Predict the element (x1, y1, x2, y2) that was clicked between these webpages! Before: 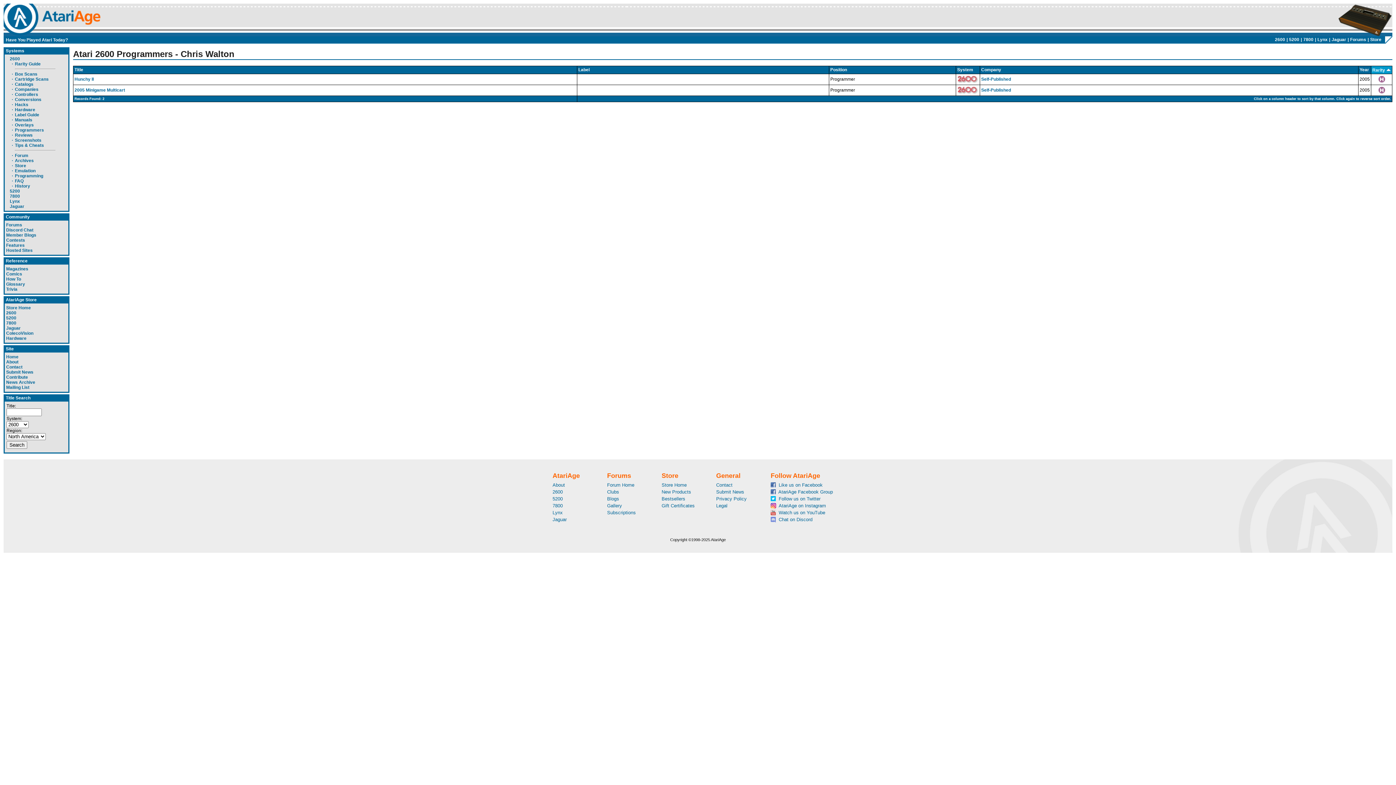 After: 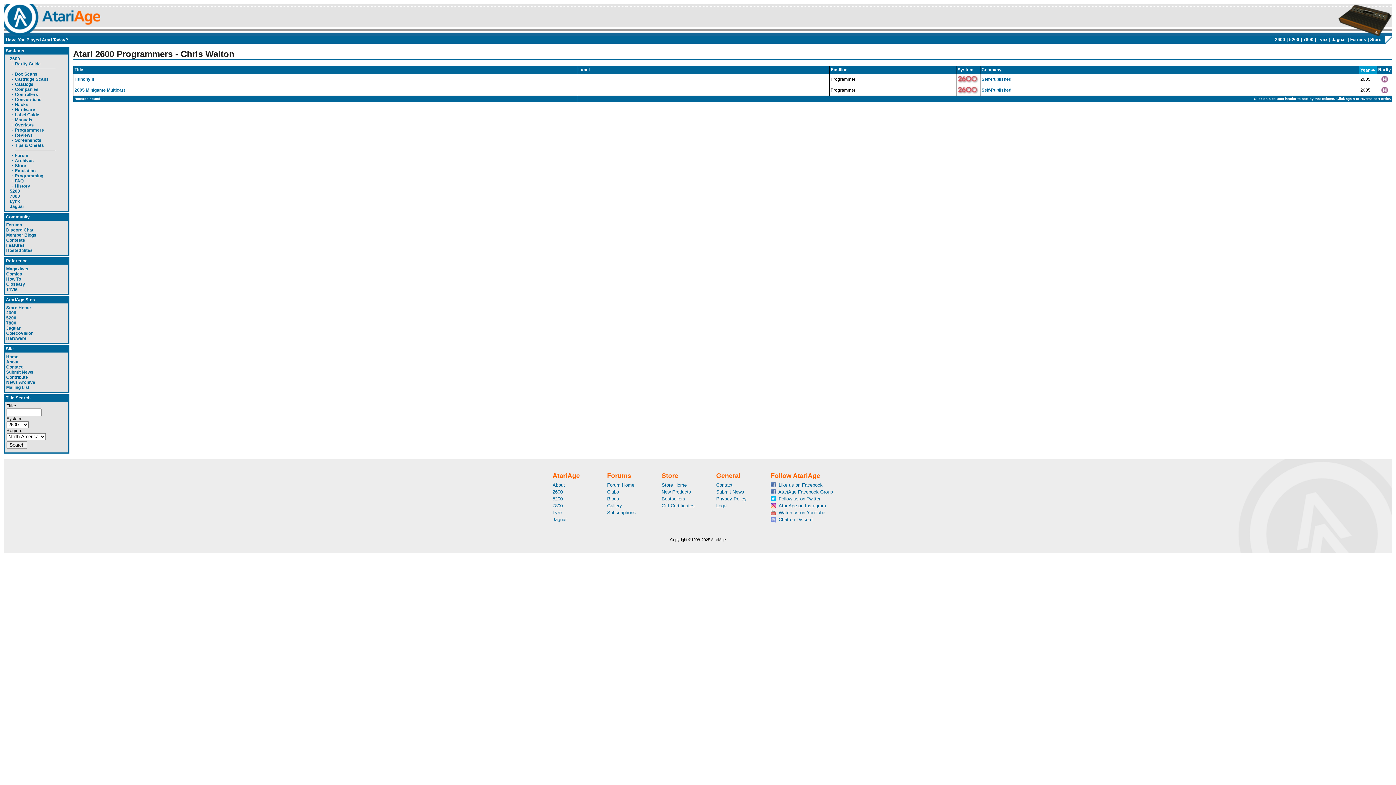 Action: bbox: (1360, 67, 1369, 72) label: Year